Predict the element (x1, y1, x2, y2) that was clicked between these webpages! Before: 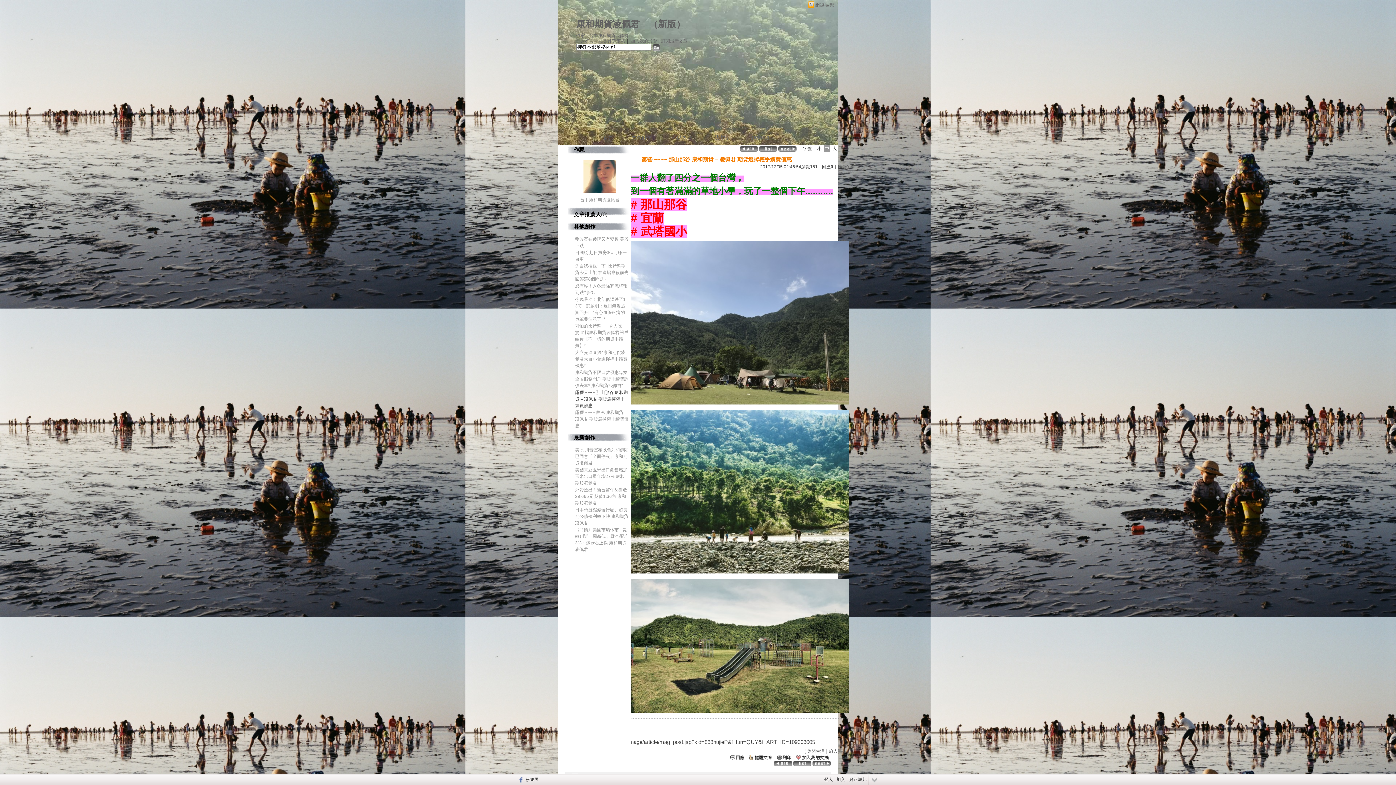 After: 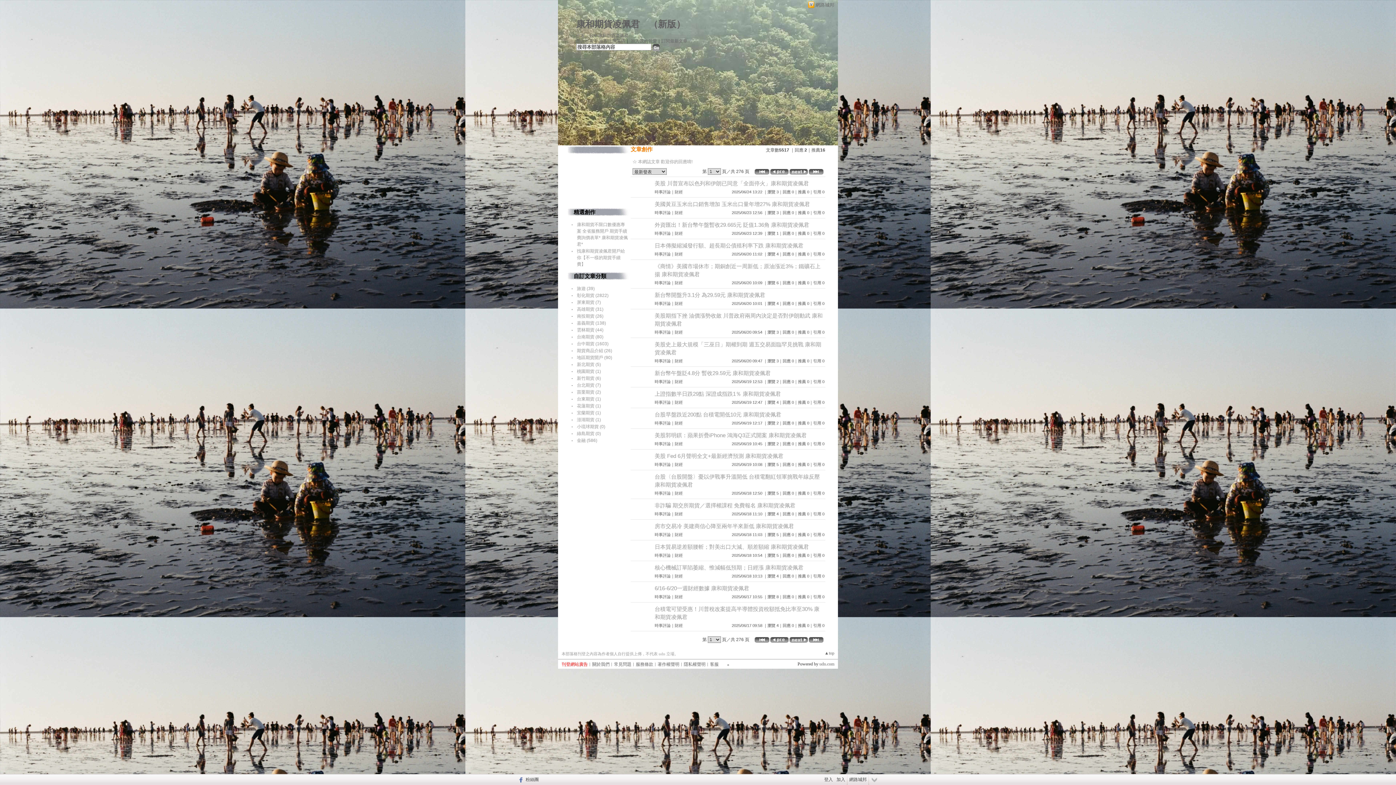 Action: label: 文章創作 bbox: (621, 134, 650, 140)